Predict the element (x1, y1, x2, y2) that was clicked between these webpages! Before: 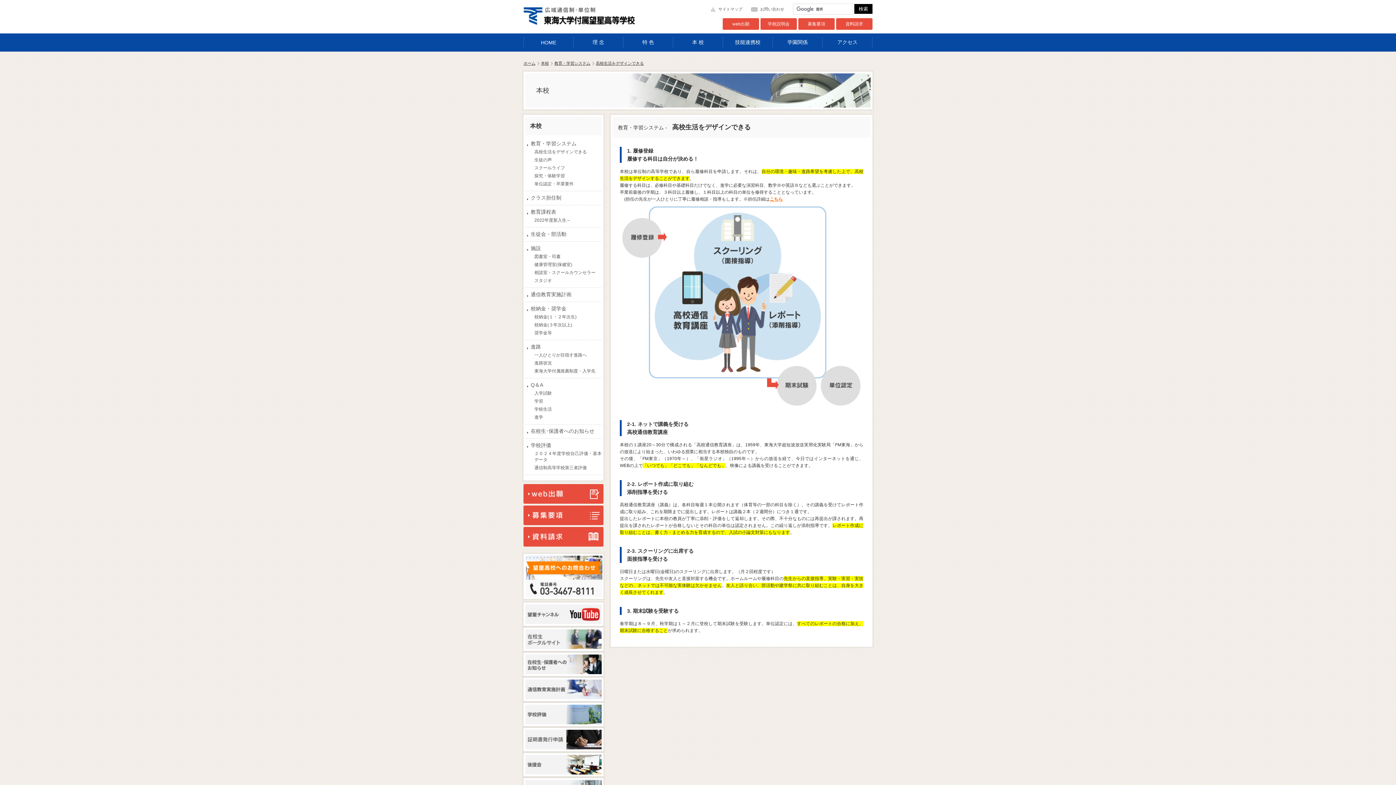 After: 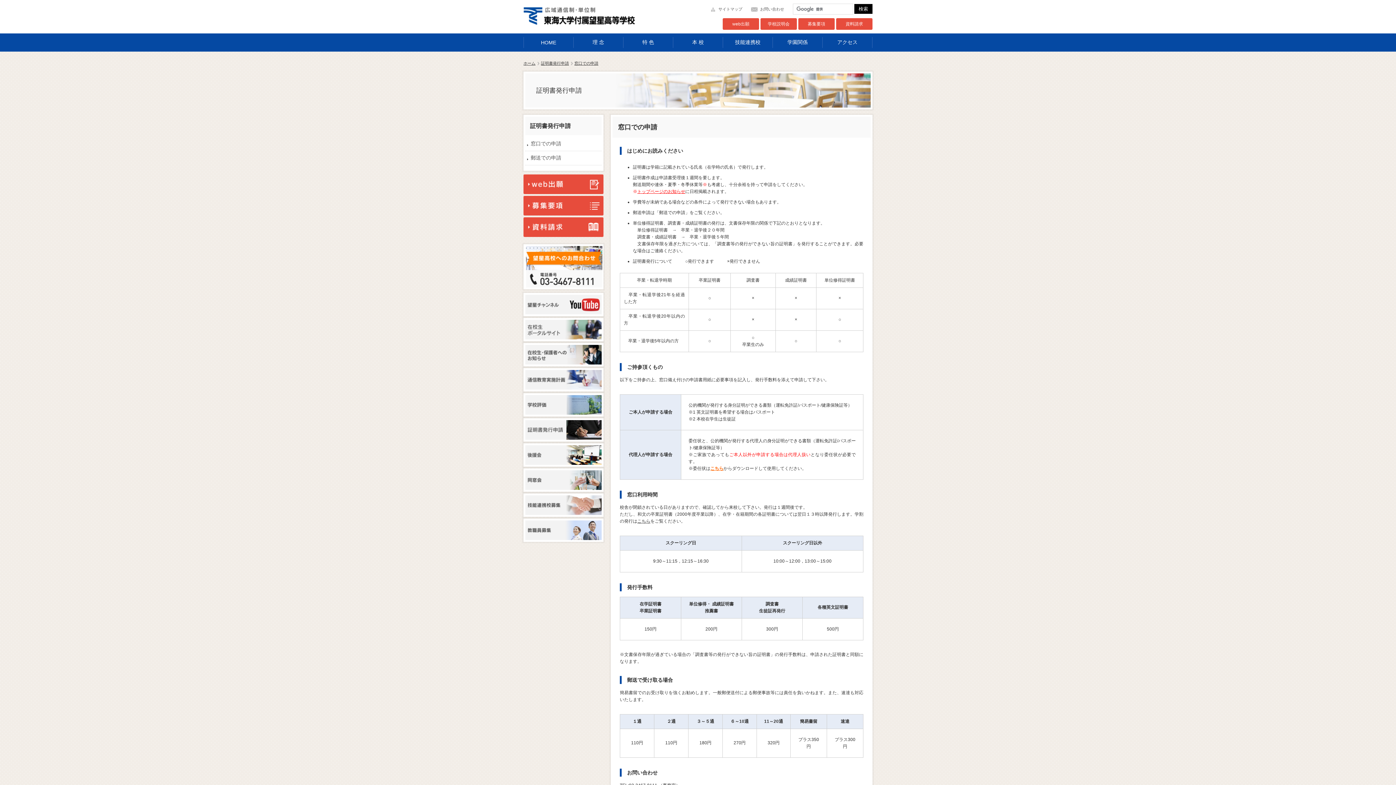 Action: bbox: (525, 736, 601, 742)